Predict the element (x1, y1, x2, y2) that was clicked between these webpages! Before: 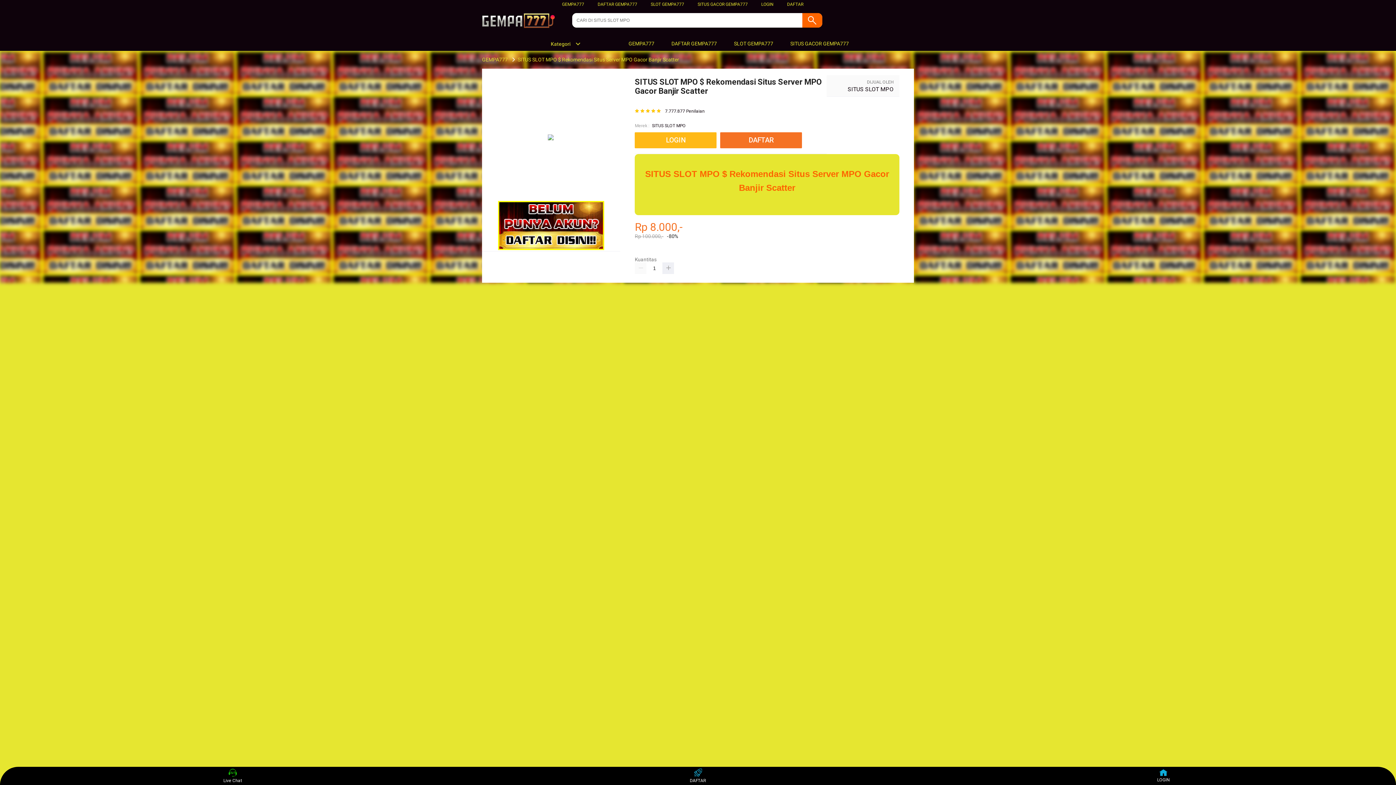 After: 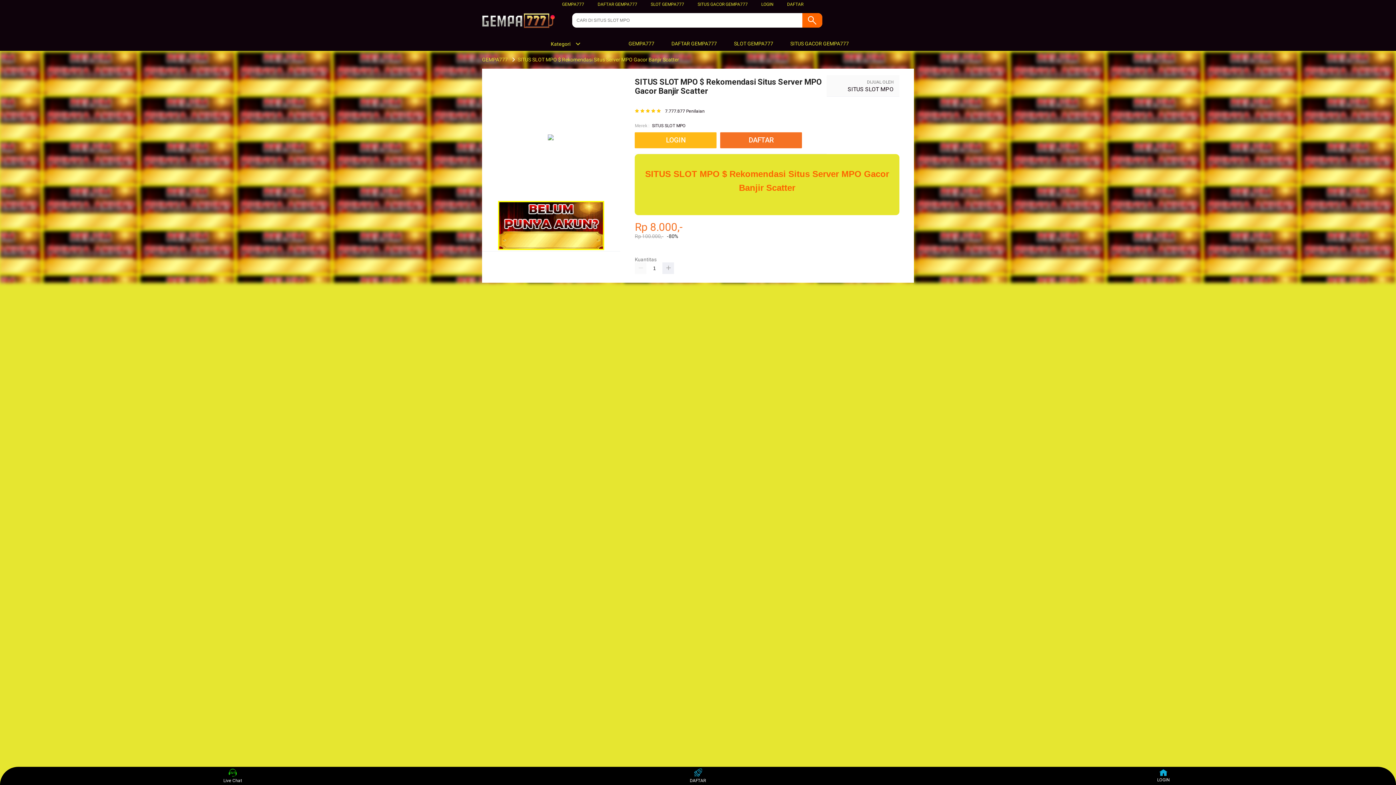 Action: bbox: (620, 36, 658, 50) label:  GEMPA777